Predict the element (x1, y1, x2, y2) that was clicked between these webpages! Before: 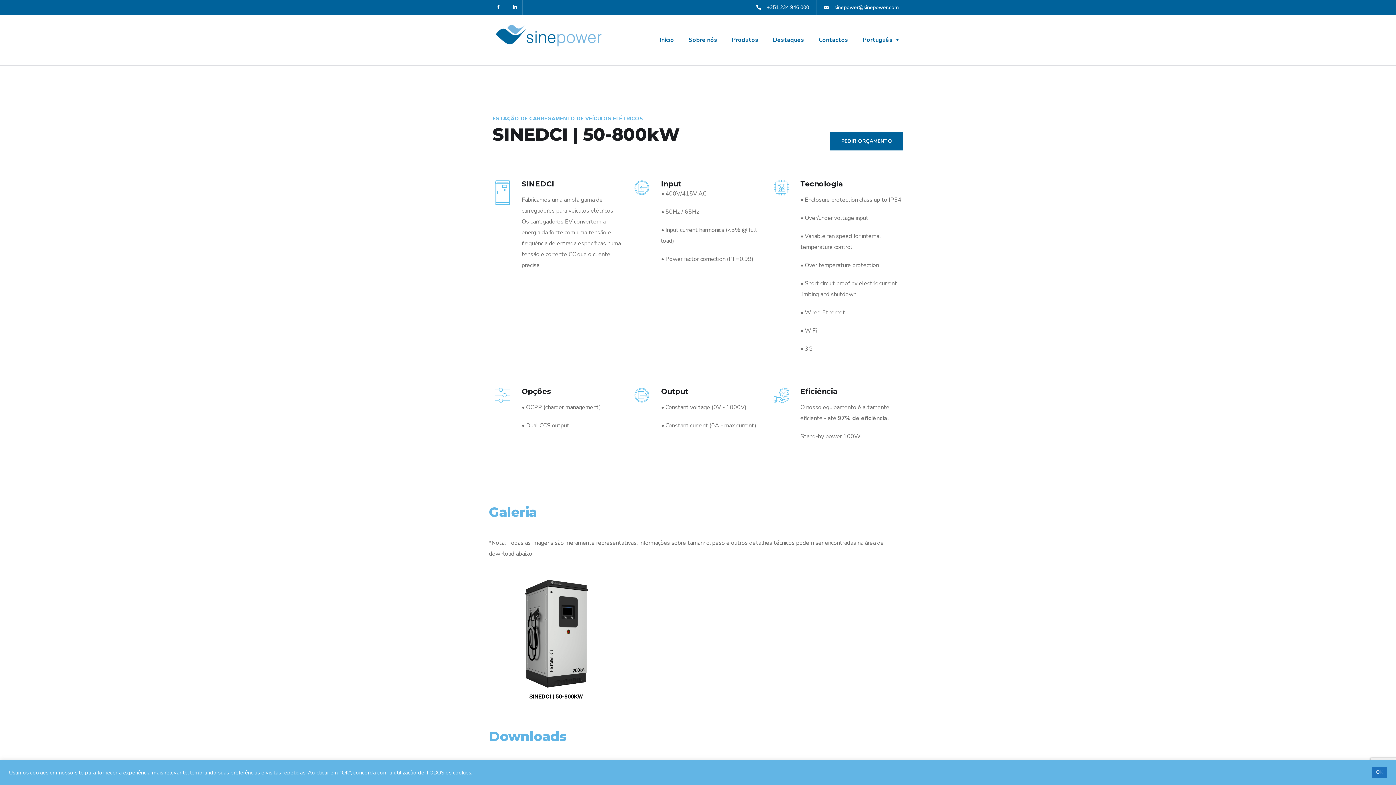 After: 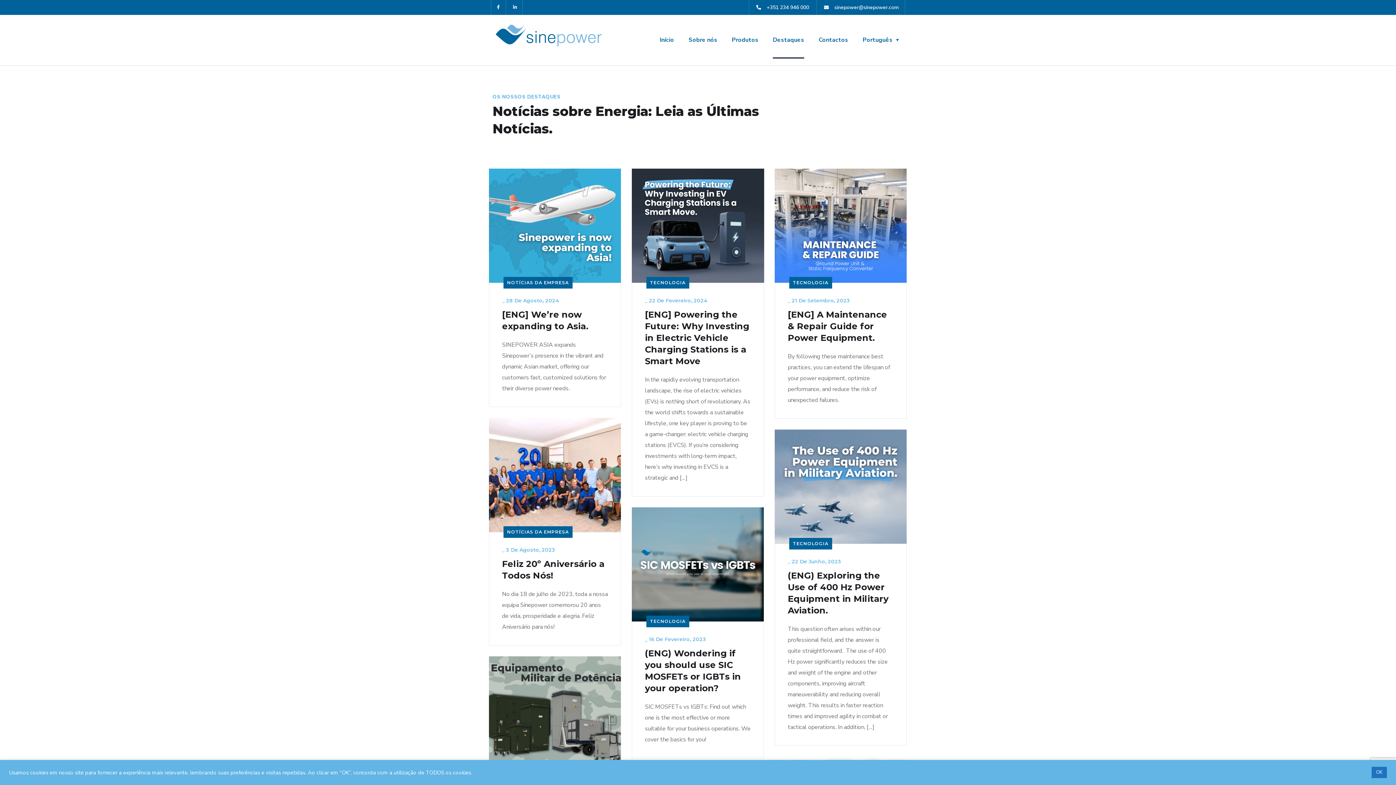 Action: label: Destaques bbox: (773, 22, 804, 58)